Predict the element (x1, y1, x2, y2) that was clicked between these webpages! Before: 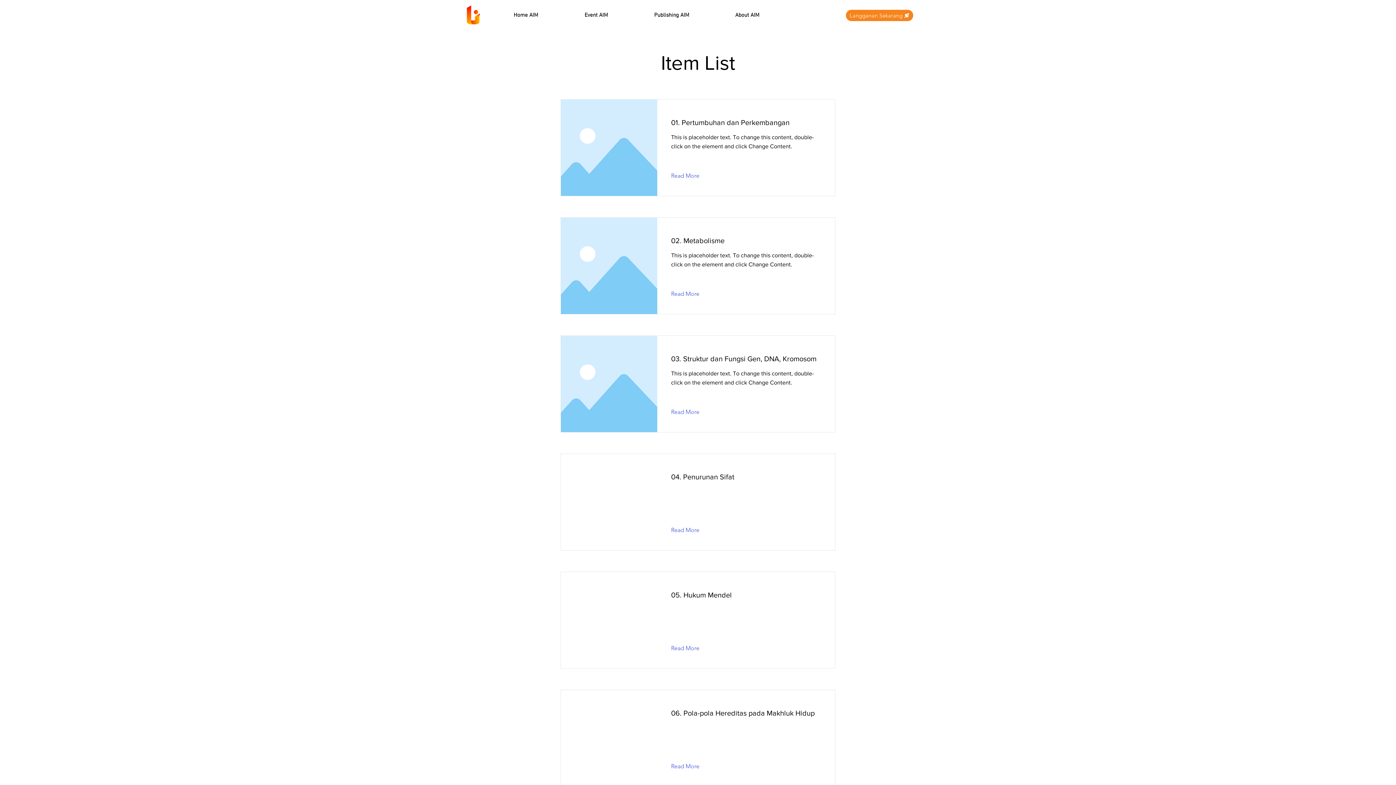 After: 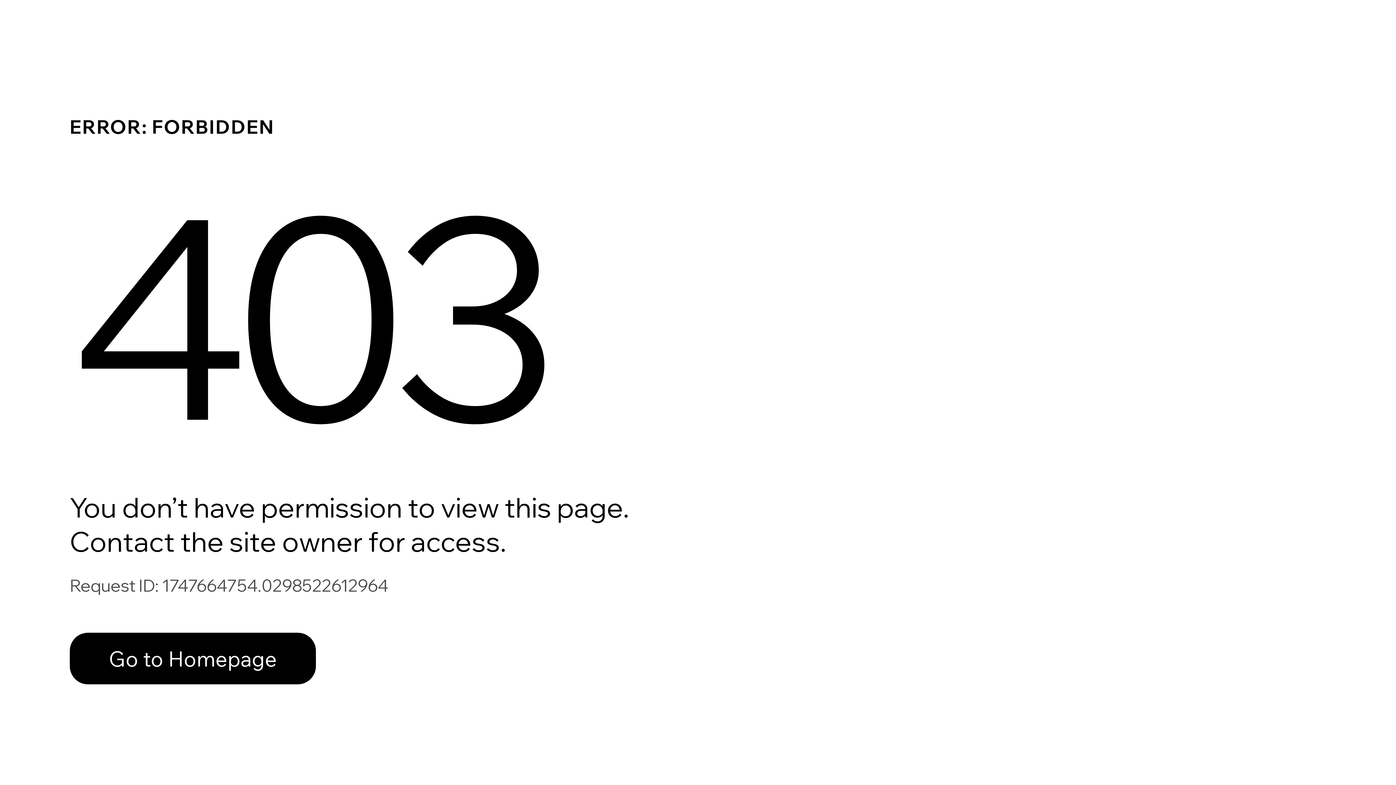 Action: label: Read More bbox: (671, 761, 710, 772)